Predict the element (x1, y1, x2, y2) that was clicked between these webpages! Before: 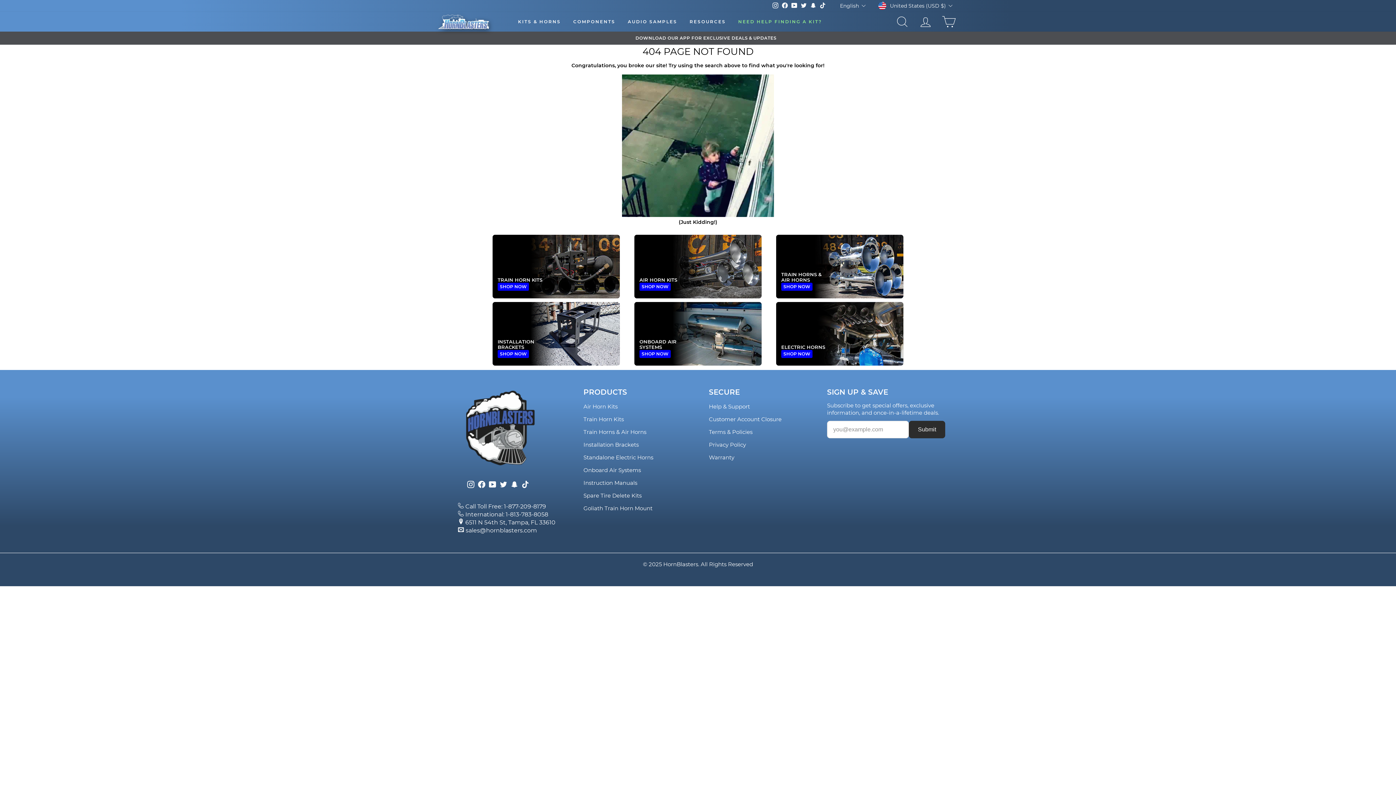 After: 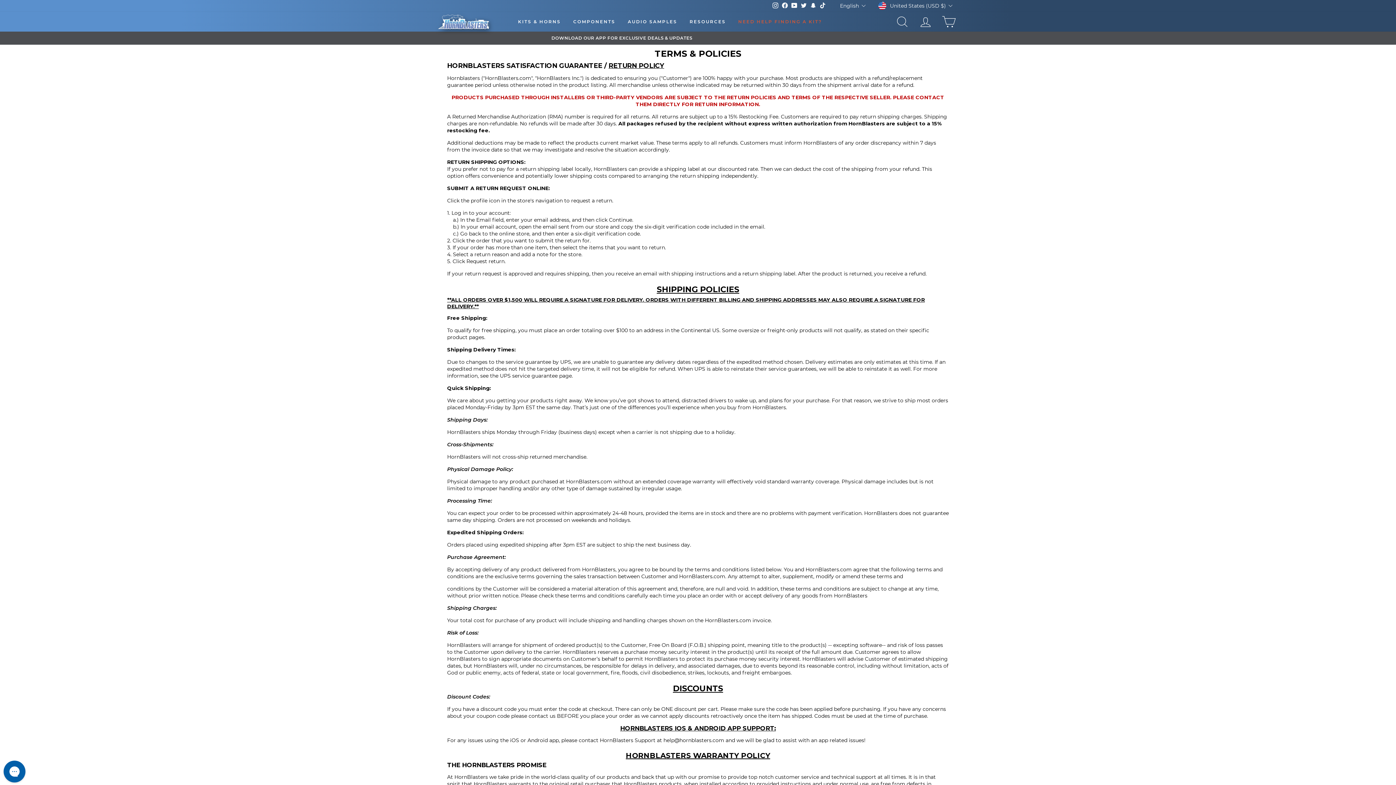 Action: bbox: (709, 428, 752, 435) label: Terms & Policies